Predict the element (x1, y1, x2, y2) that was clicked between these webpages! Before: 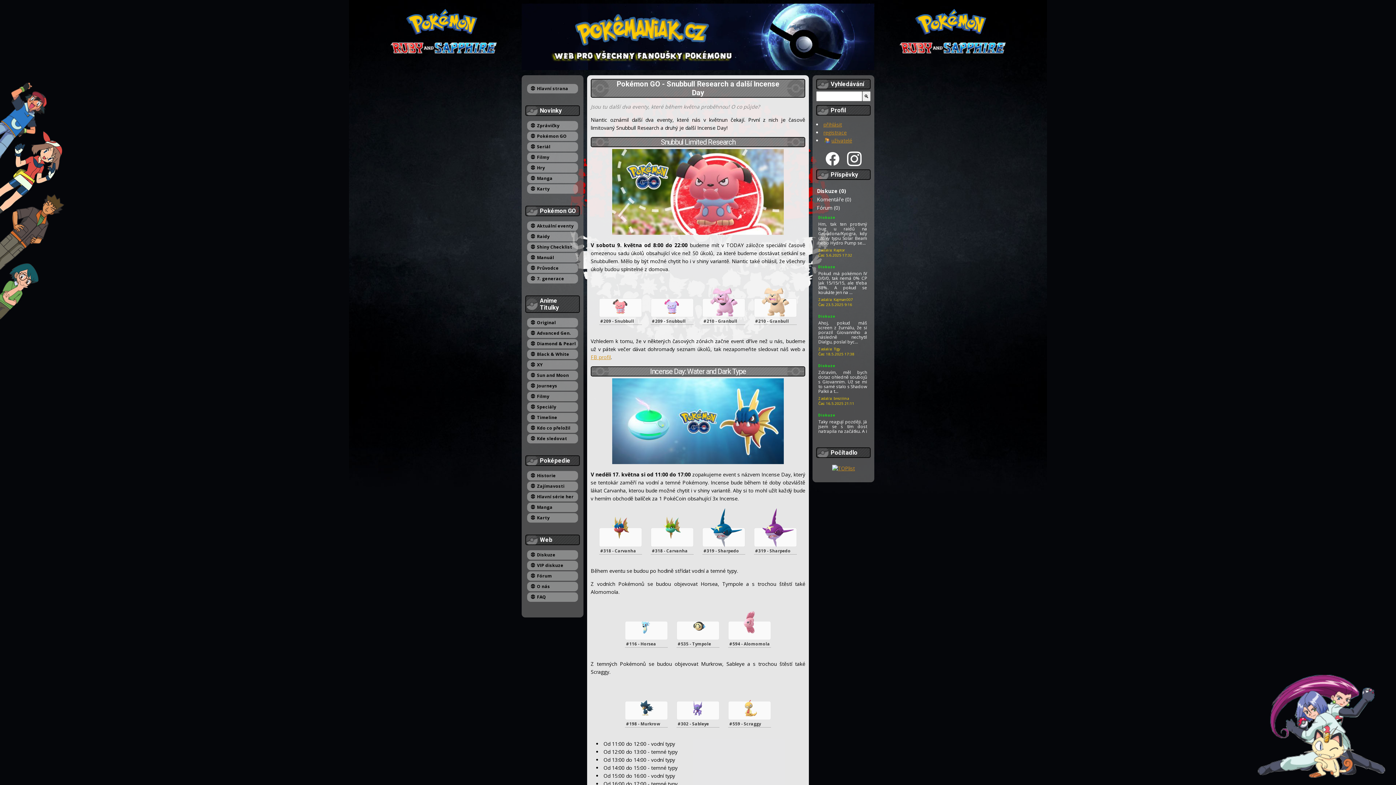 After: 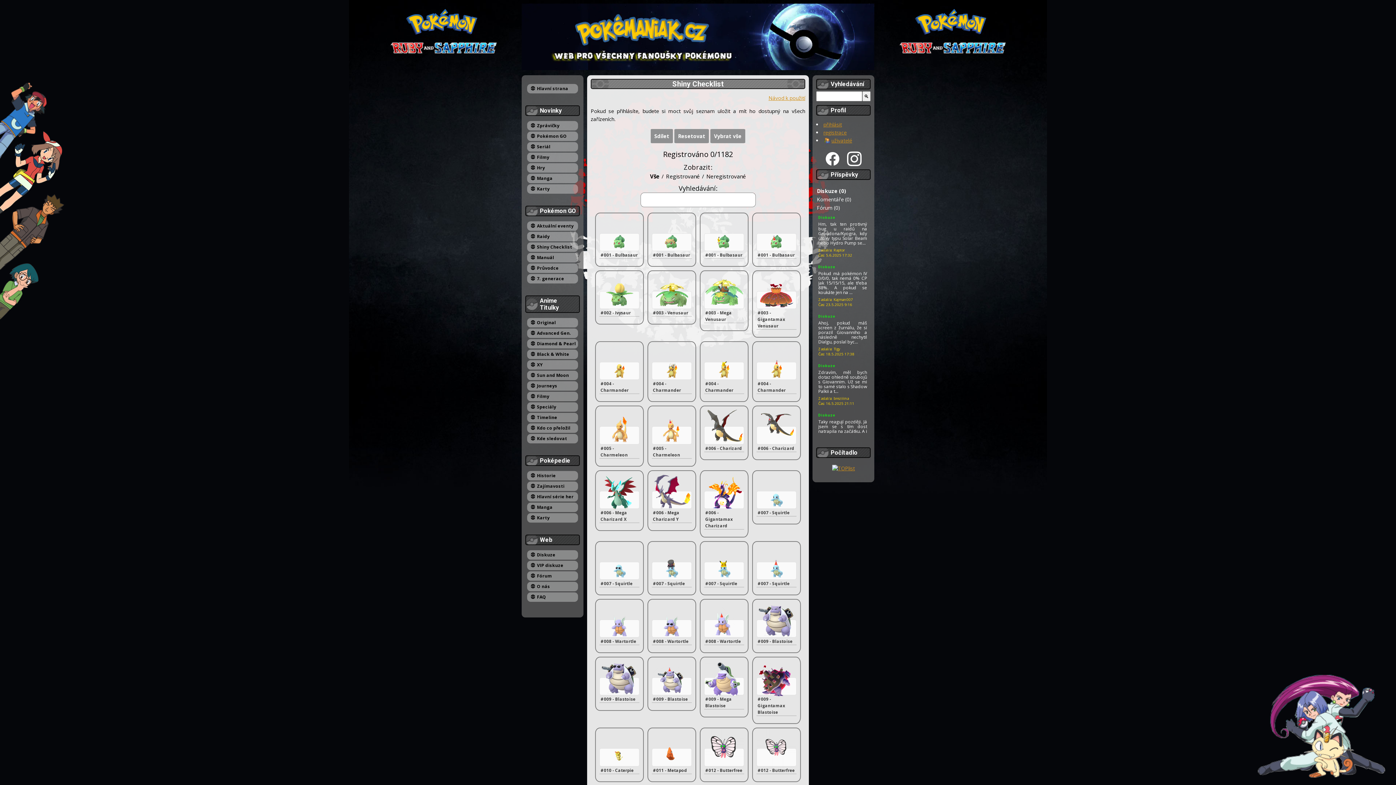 Action: label: Shiny Checklist bbox: (527, 242, 578, 251)